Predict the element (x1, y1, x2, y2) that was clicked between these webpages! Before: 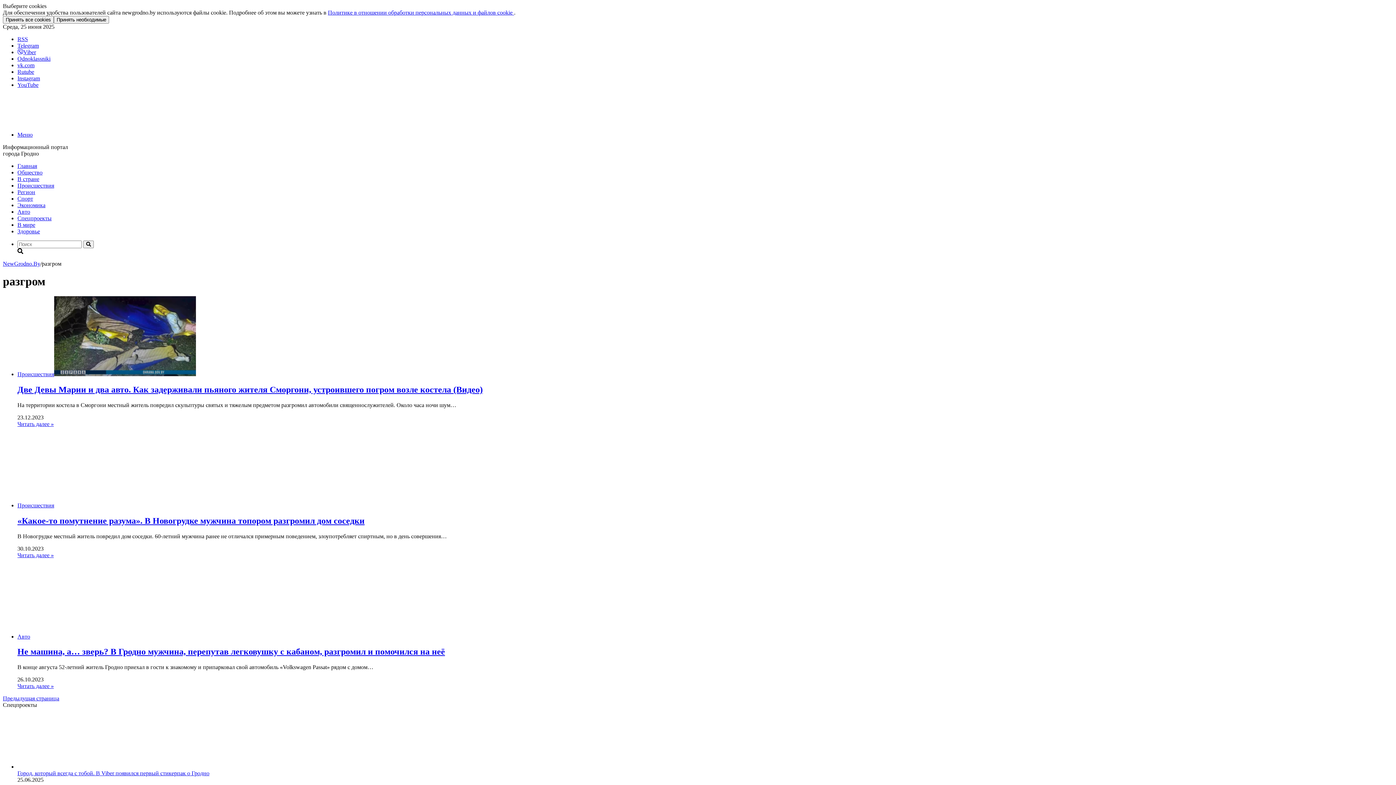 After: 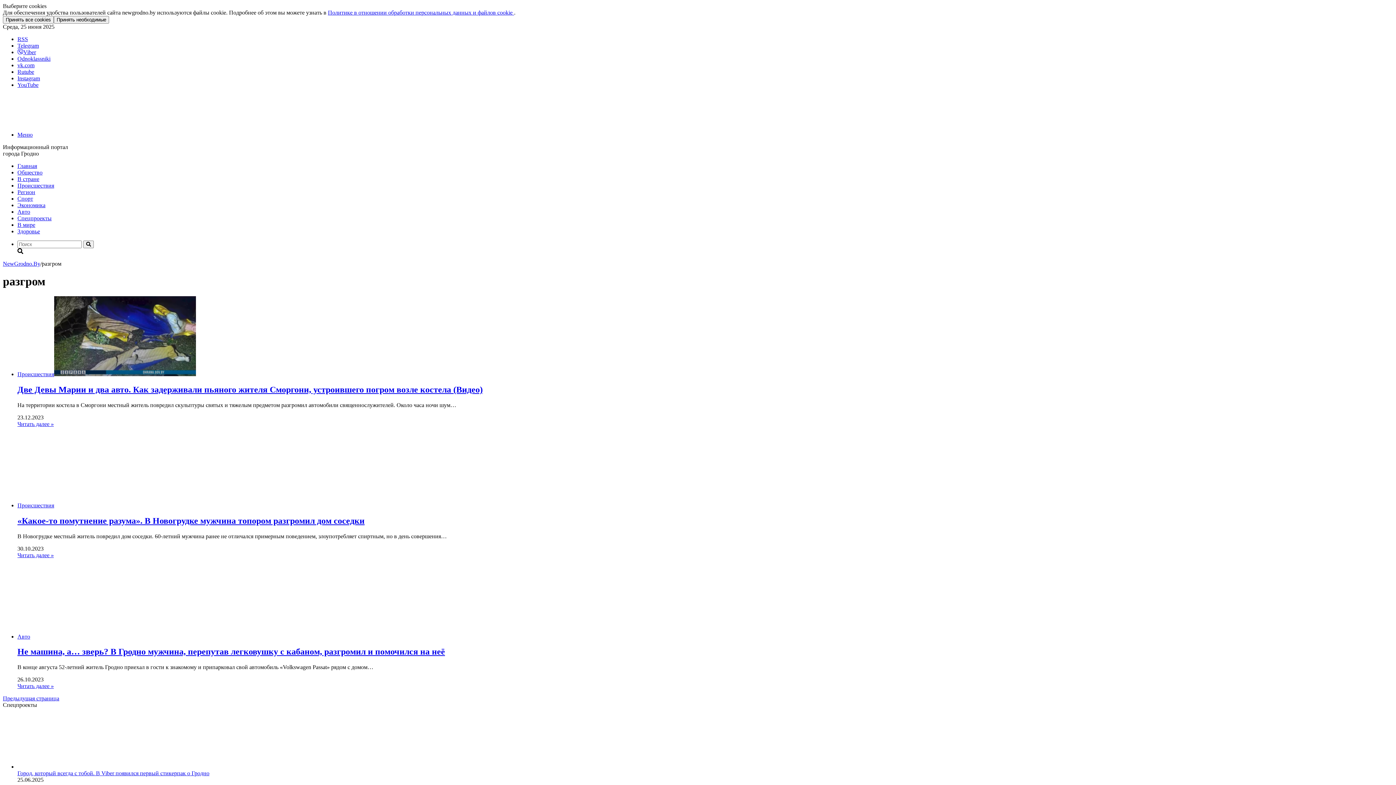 Action: label: Telegram bbox: (17, 42, 38, 48)